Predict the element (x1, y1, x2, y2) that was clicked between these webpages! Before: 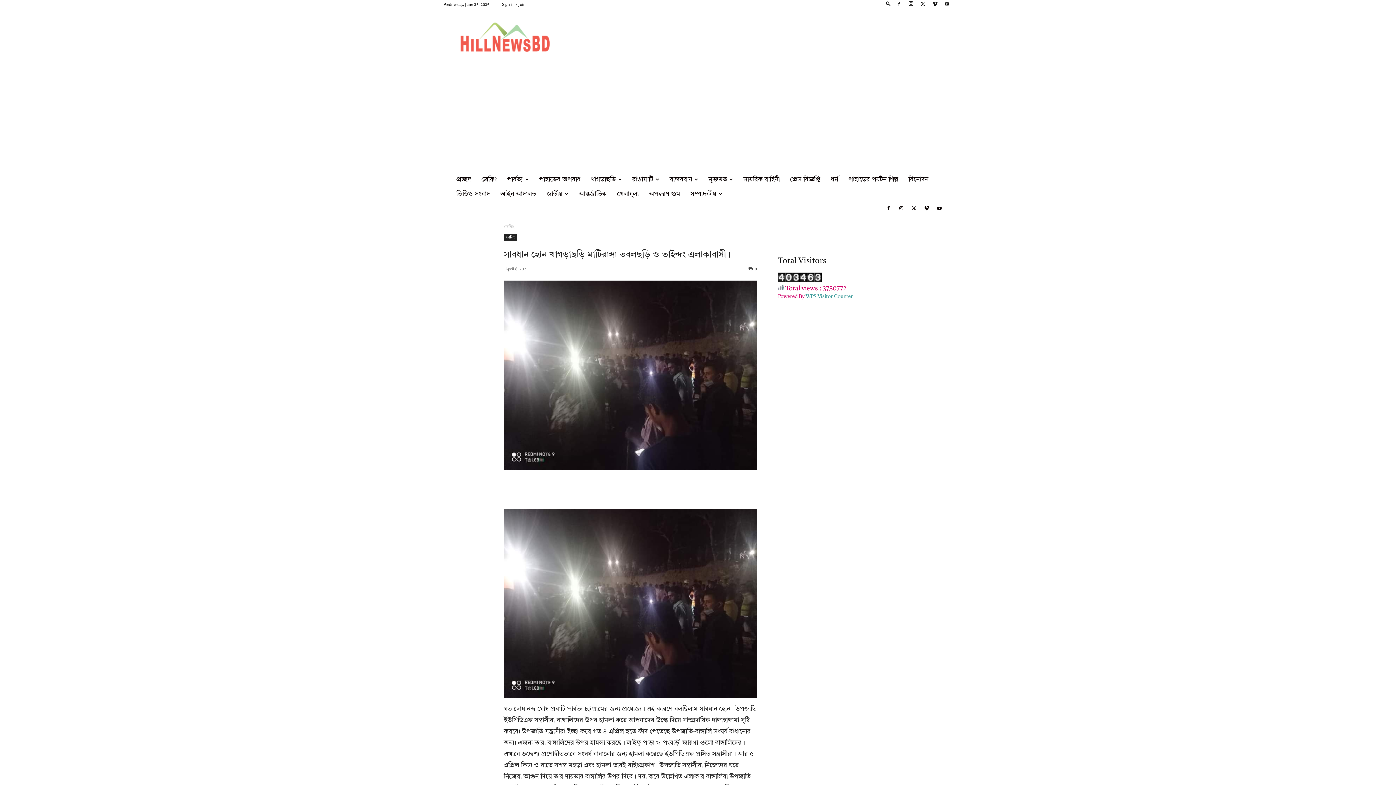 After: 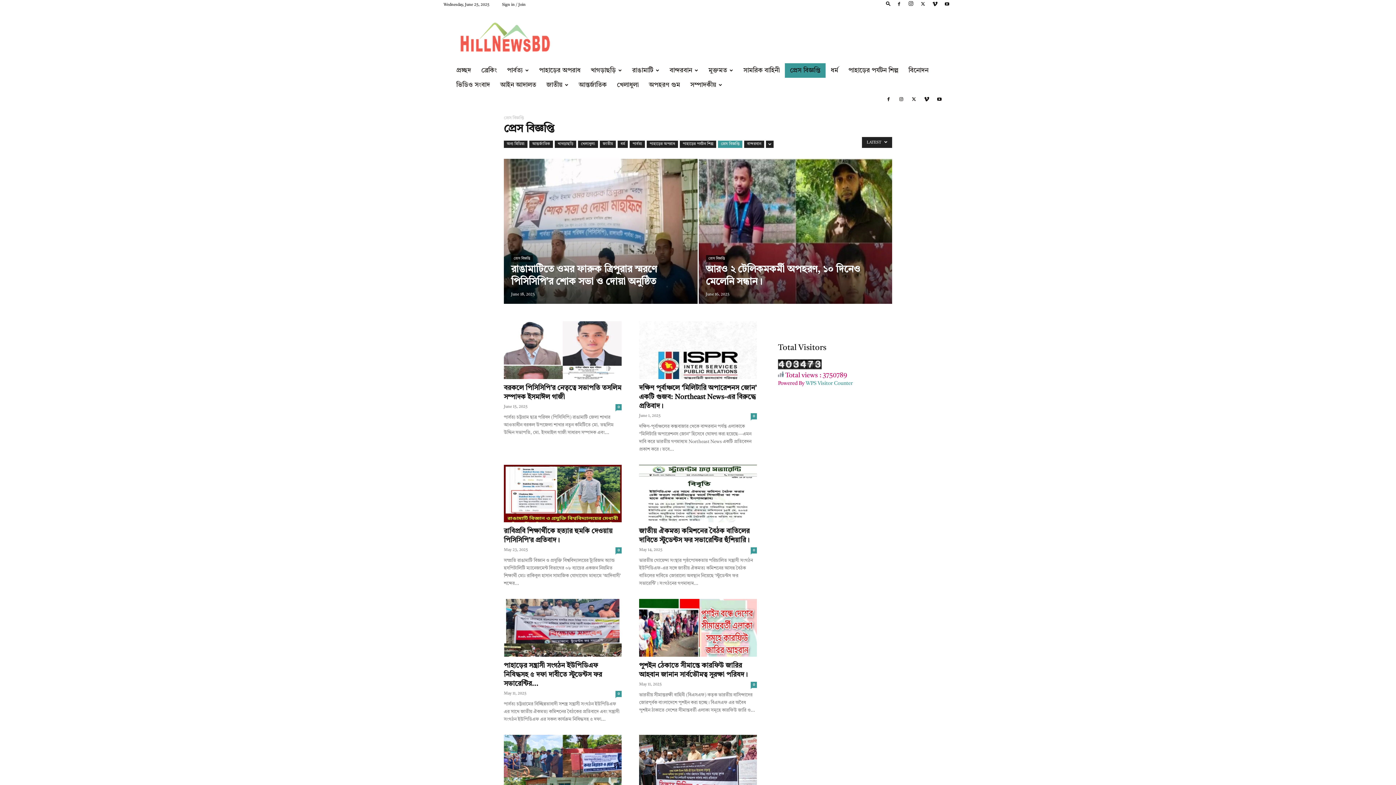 Action: bbox: (785, 172, 825, 186) label: প্রেস বিজ্ঞপ্তি